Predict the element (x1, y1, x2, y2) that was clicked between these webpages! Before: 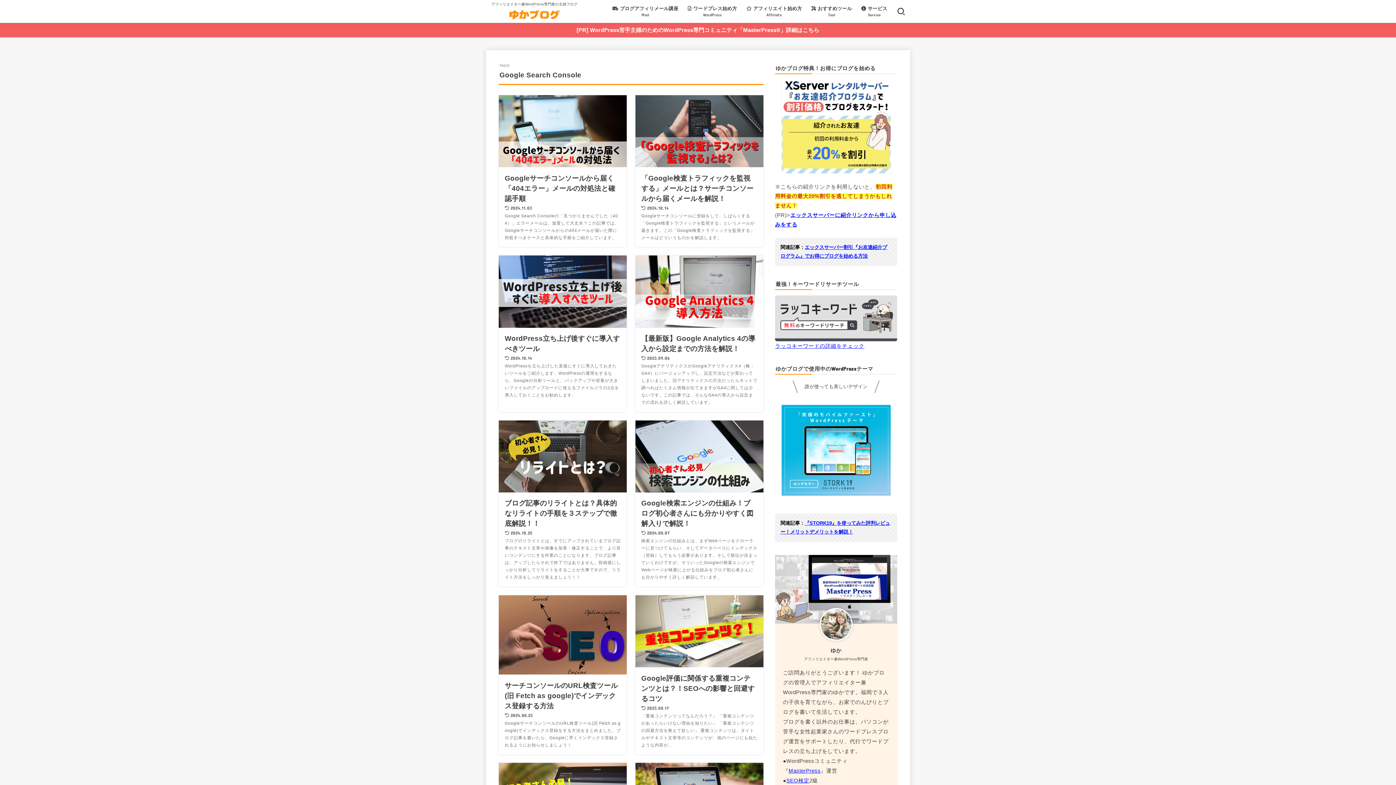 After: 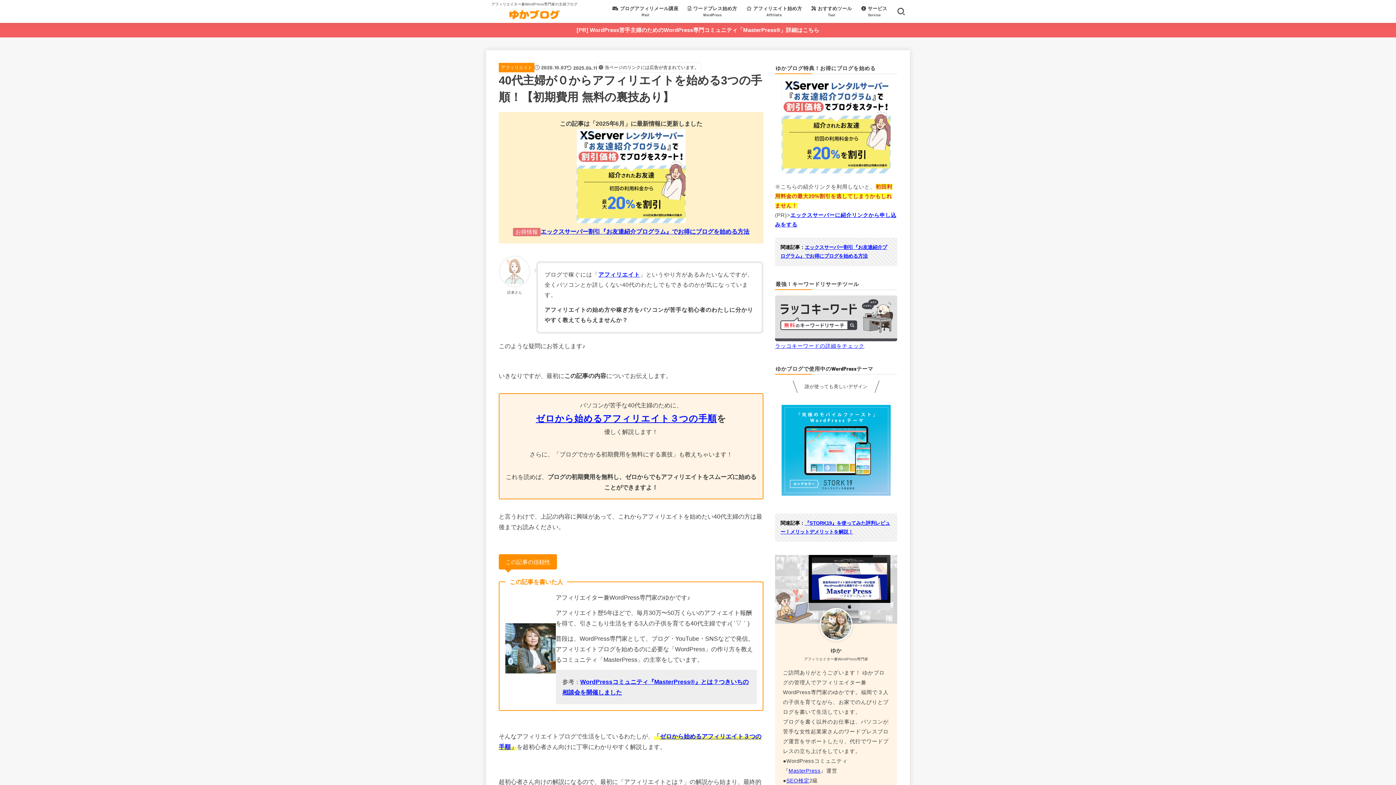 Action: label:  アフィリエイト始め方
Affiliate bbox: (741, 1, 806, 21)